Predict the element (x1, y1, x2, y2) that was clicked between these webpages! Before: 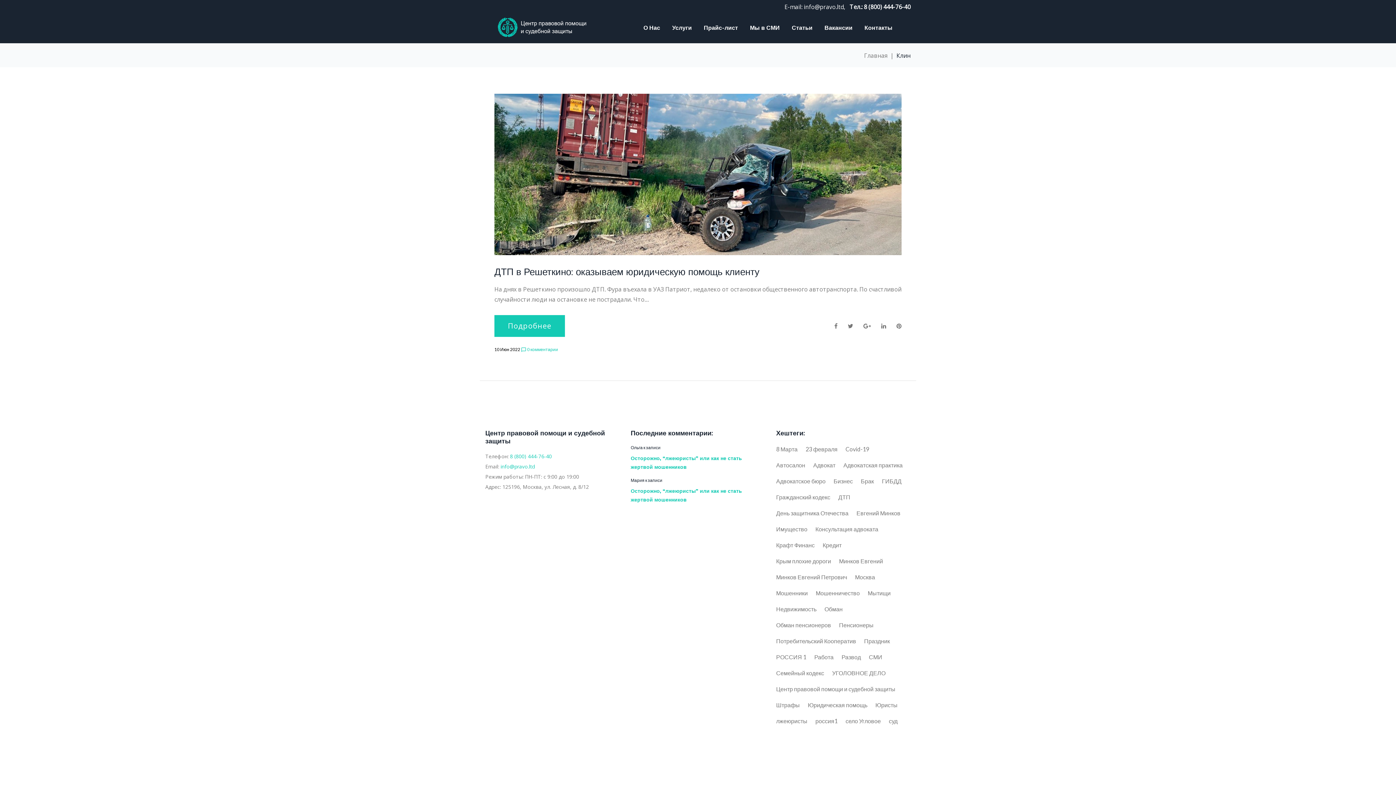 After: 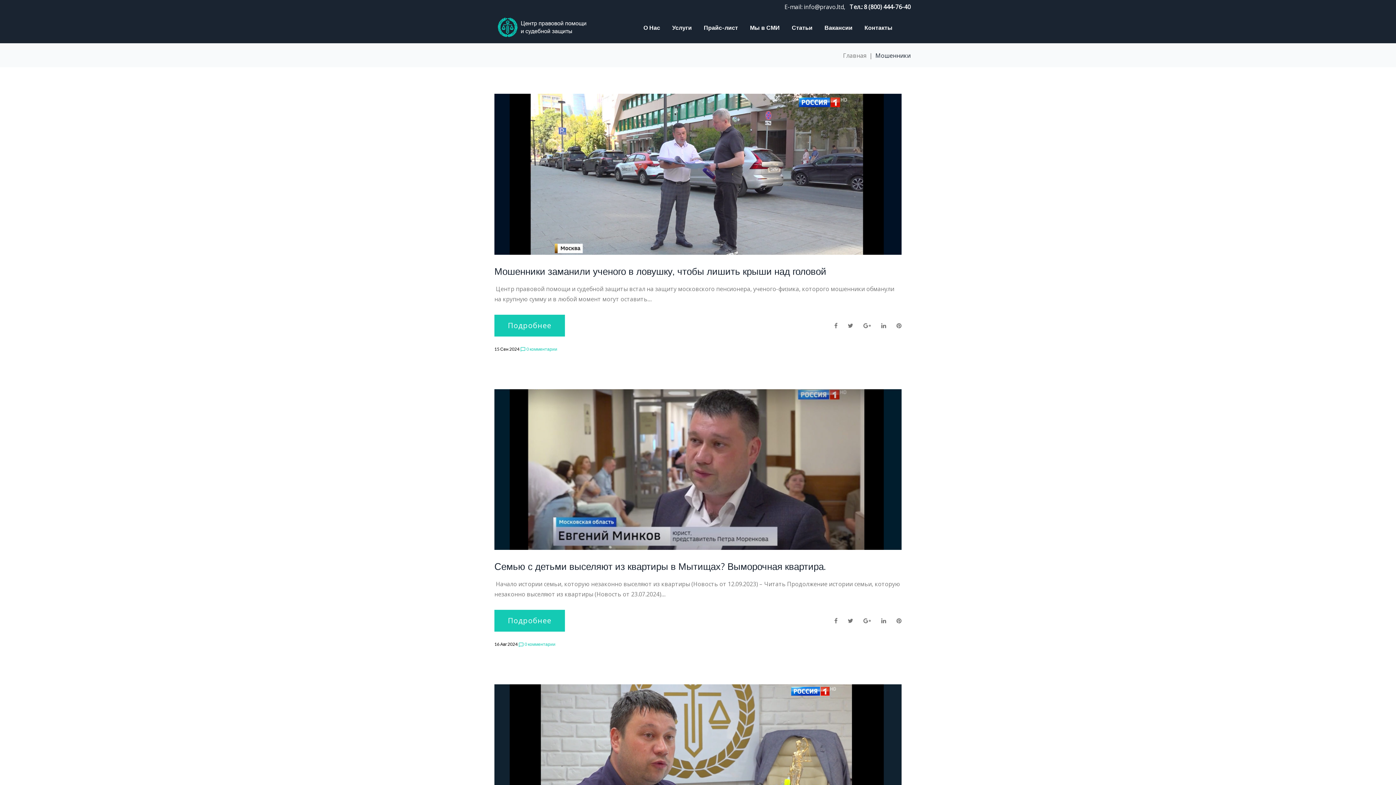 Action: bbox: (776, 587, 807, 599) label: Мошенники